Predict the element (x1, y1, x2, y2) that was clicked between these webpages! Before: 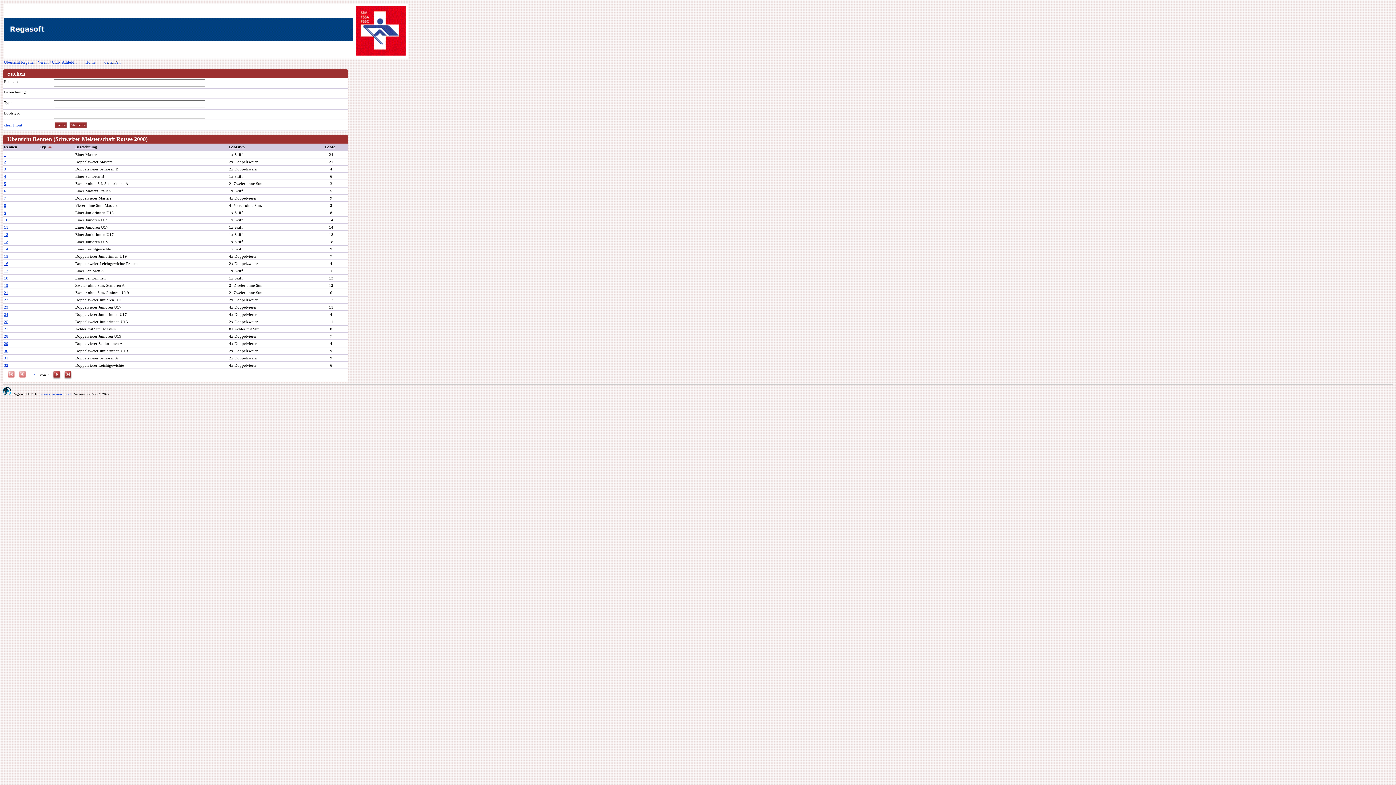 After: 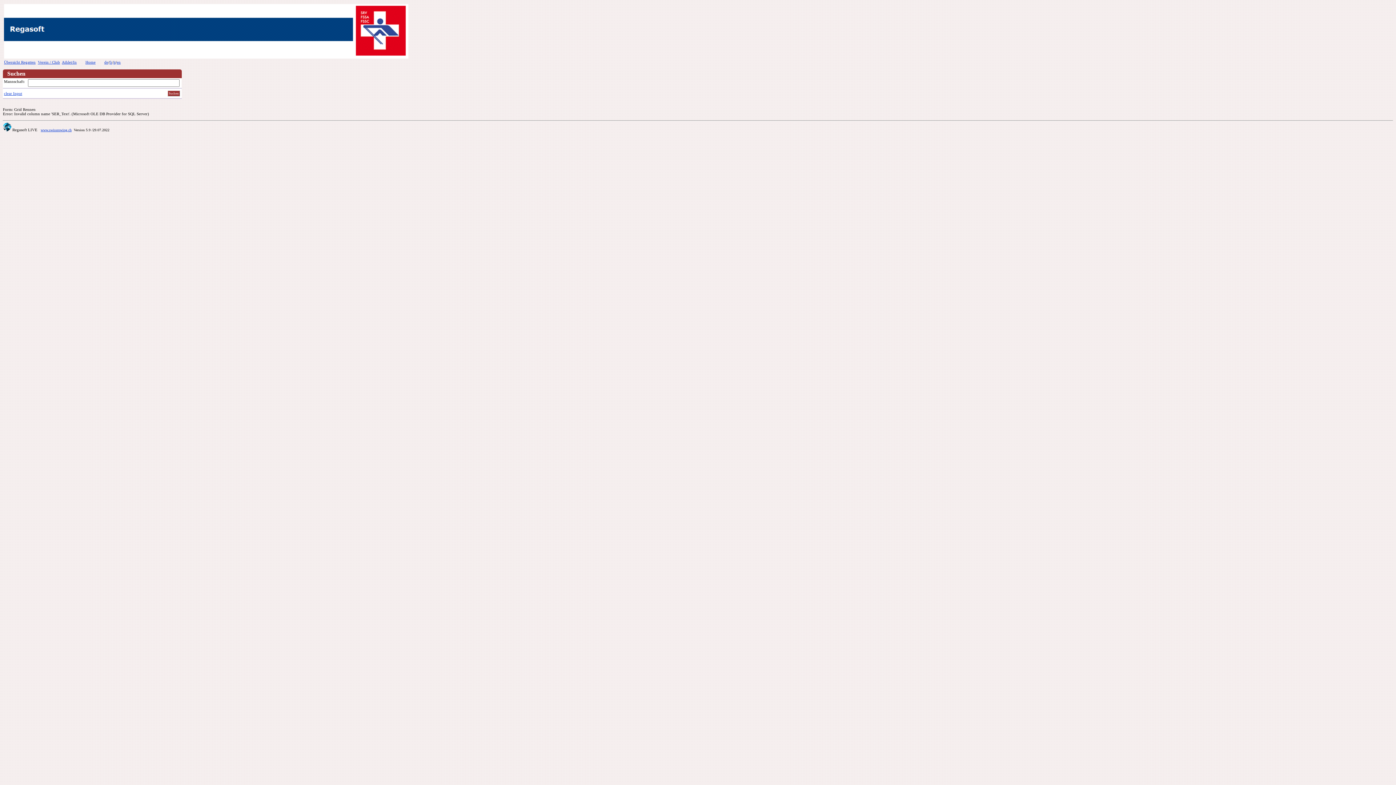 Action: label: 12 bbox: (4, 232, 8, 236)